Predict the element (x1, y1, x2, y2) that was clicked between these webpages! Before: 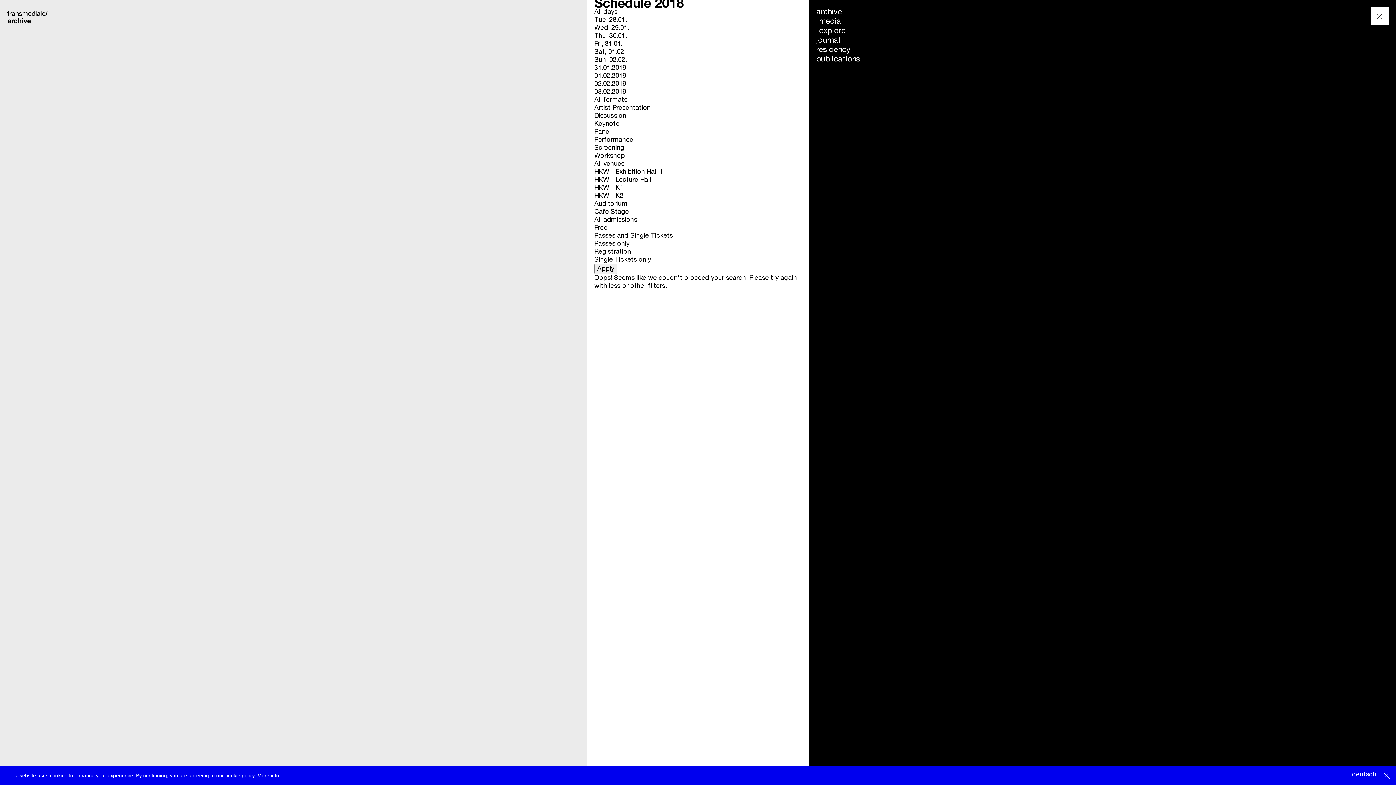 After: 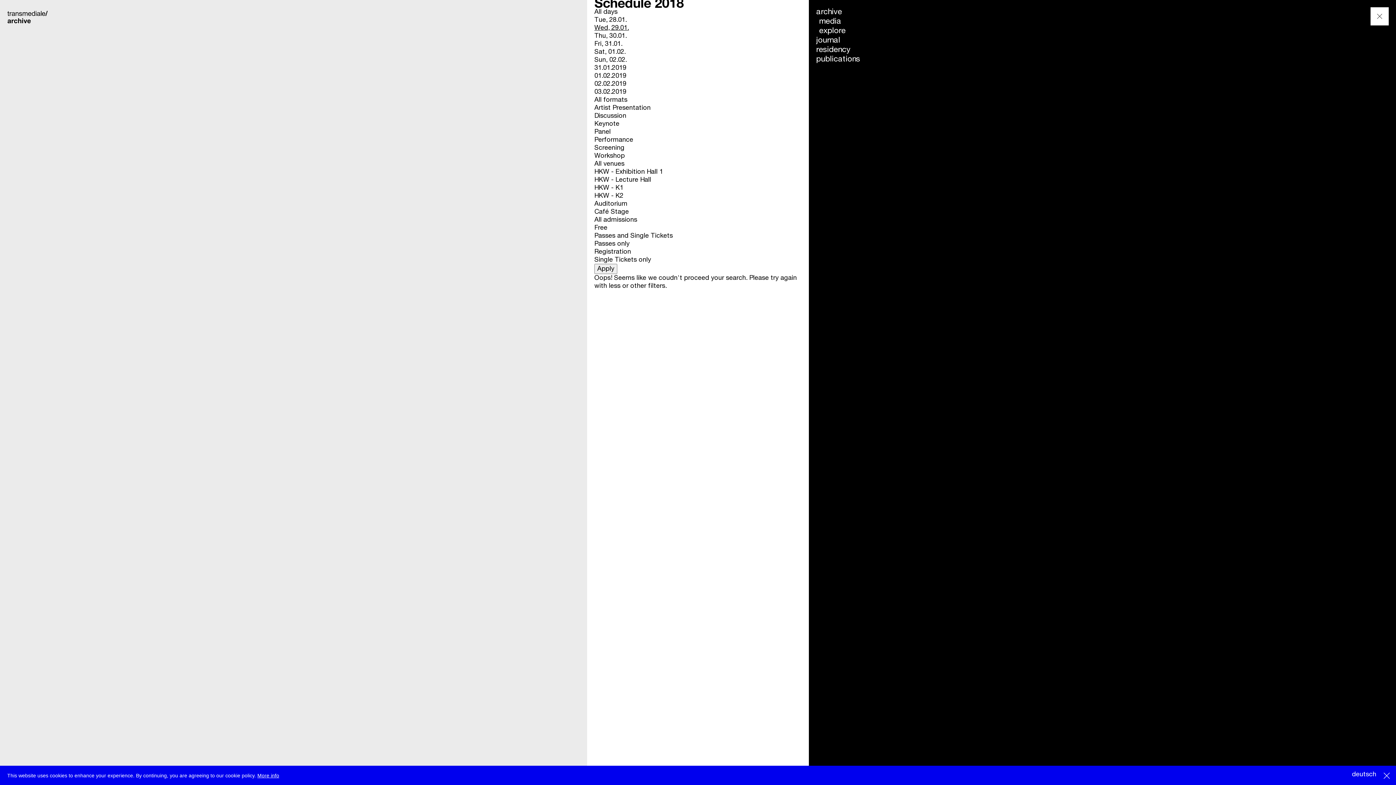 Action: label: Wed, 29.01. bbox: (594, 24, 629, 31)